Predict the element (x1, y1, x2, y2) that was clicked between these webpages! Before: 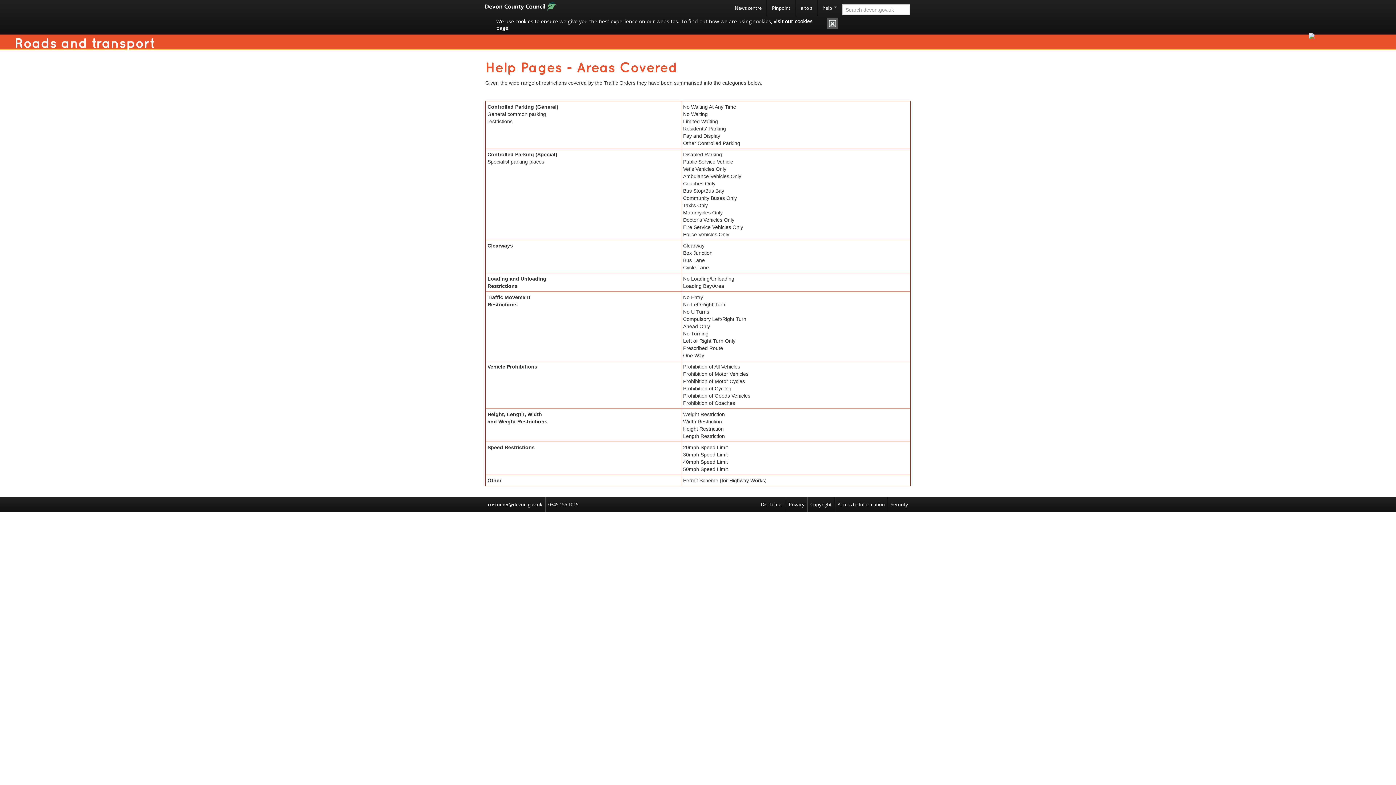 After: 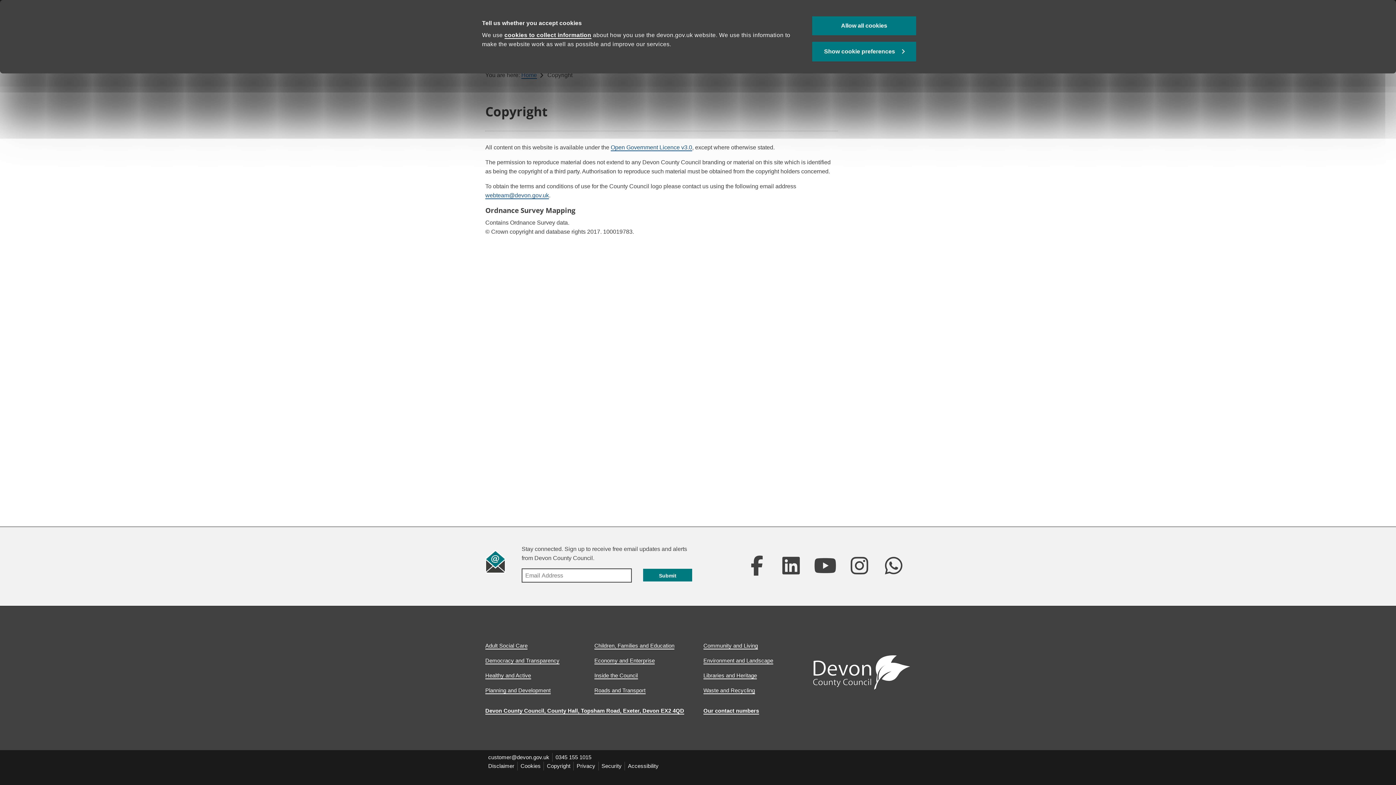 Action: label: Copyright bbox: (808, 497, 834, 508)